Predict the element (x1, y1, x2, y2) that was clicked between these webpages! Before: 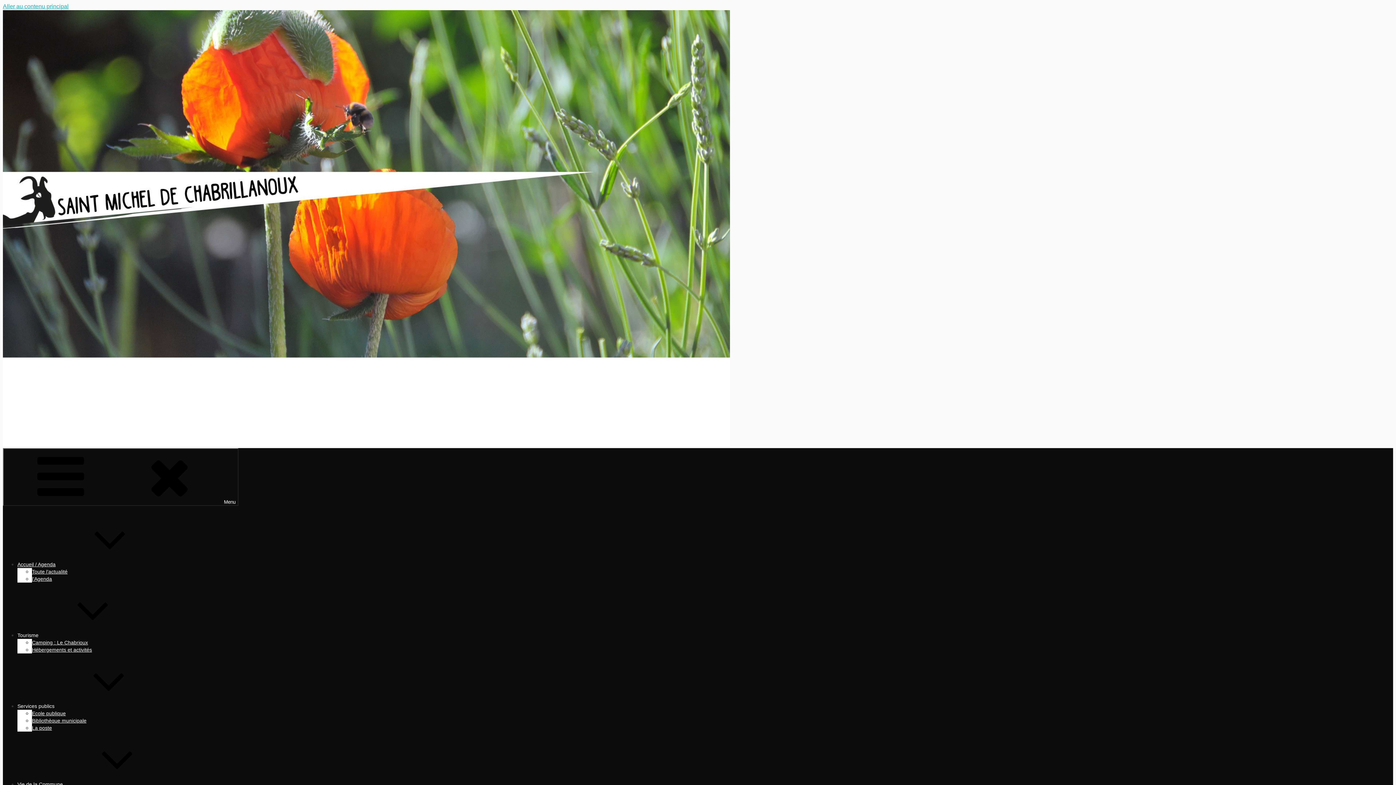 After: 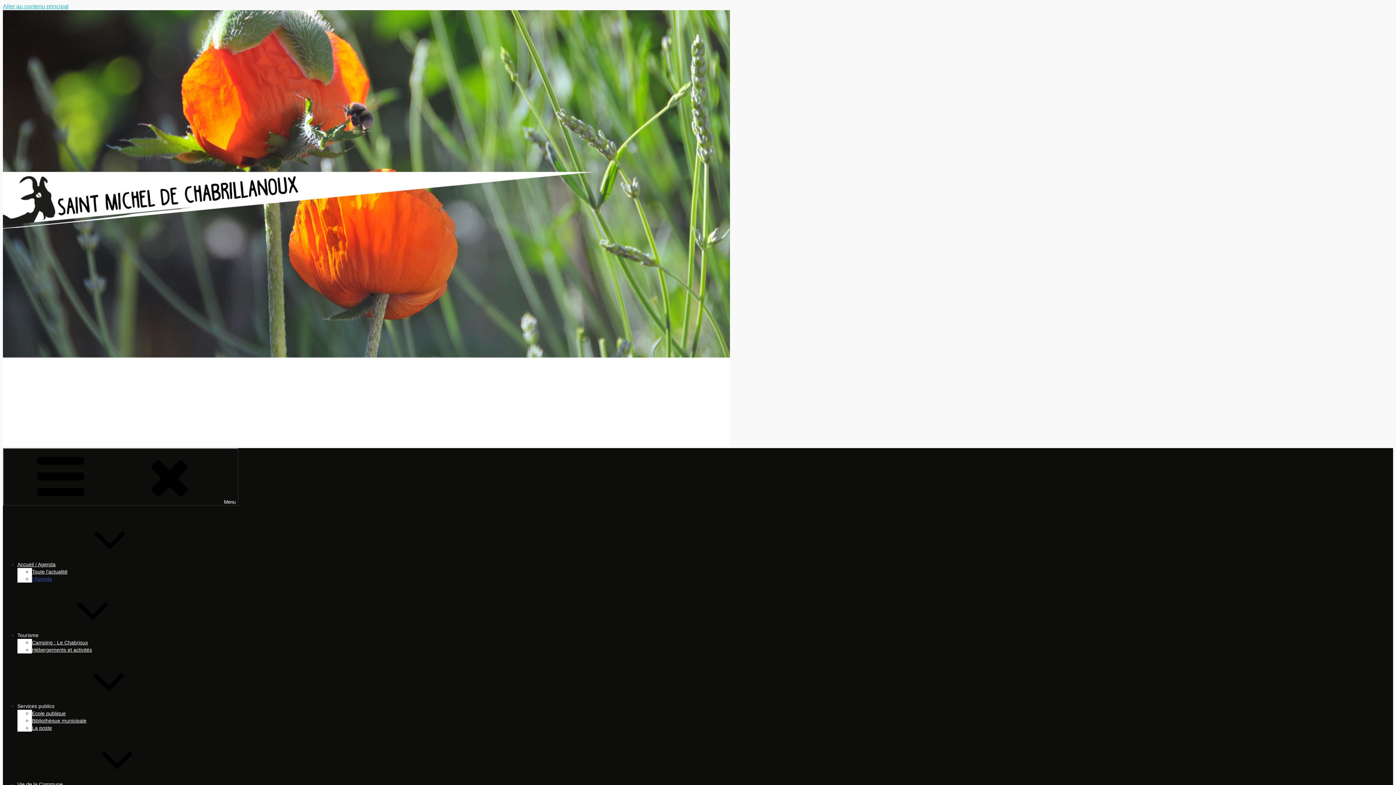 Action: bbox: (32, 576, 52, 582) label: l’Agenda